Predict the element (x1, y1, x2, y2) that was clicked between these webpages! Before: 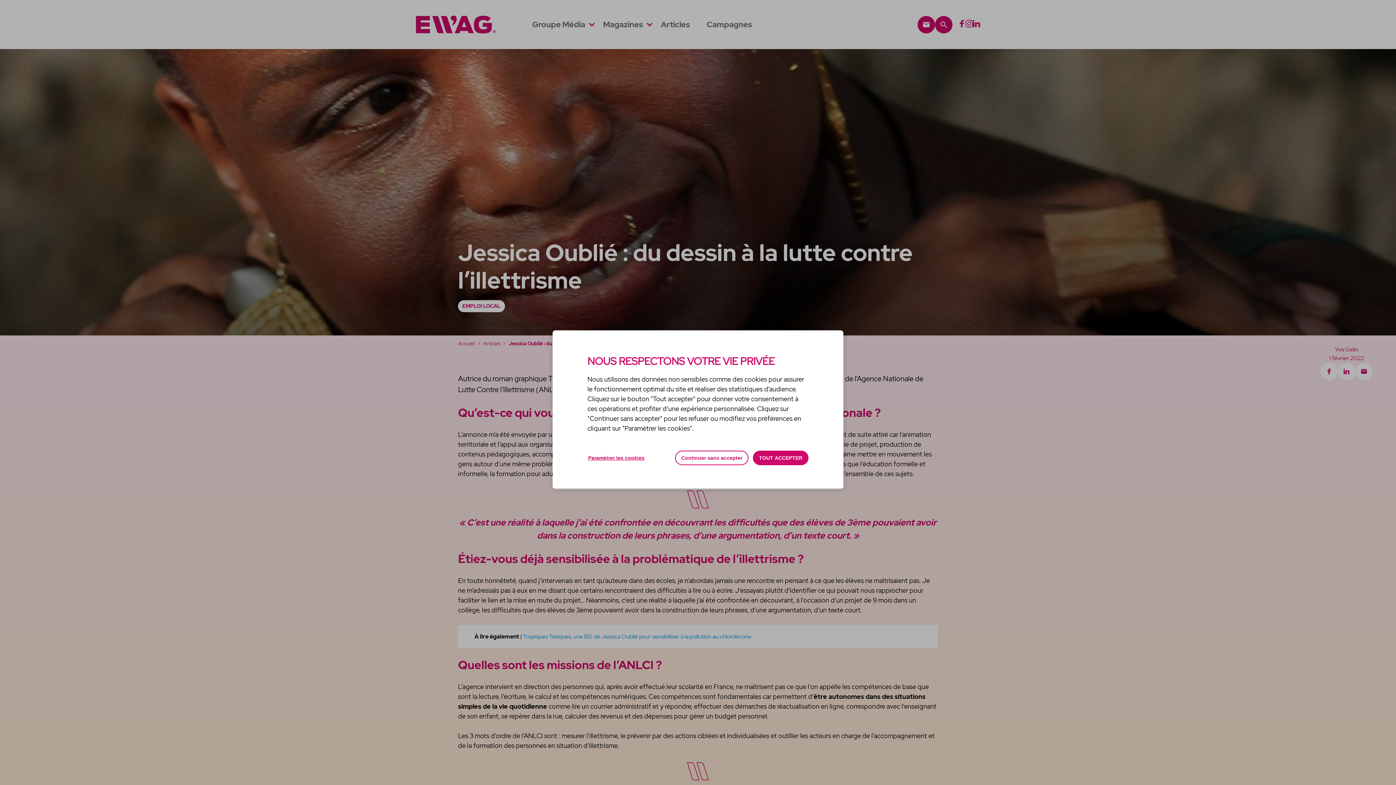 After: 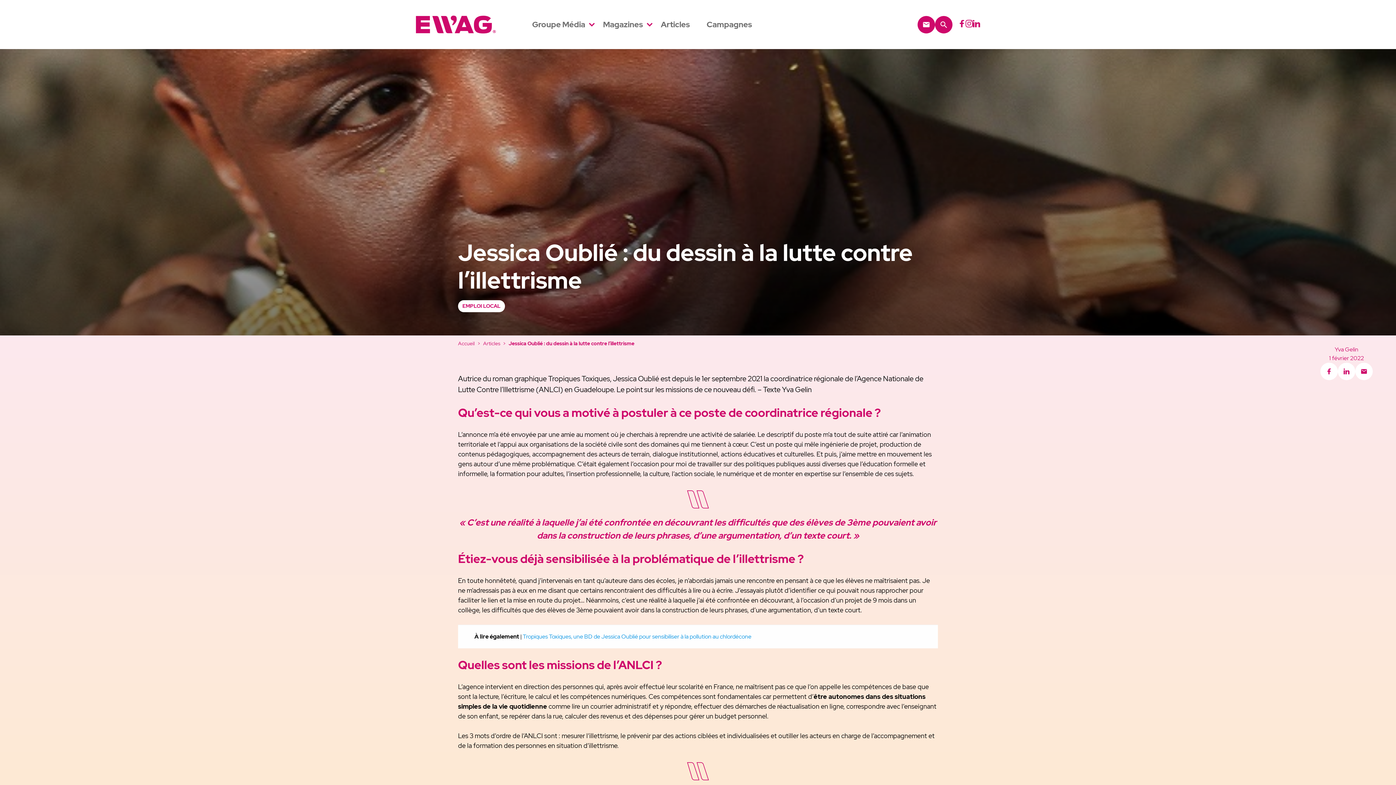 Action: label: TOUT ACCEPTER bbox: (753, 450, 808, 465)